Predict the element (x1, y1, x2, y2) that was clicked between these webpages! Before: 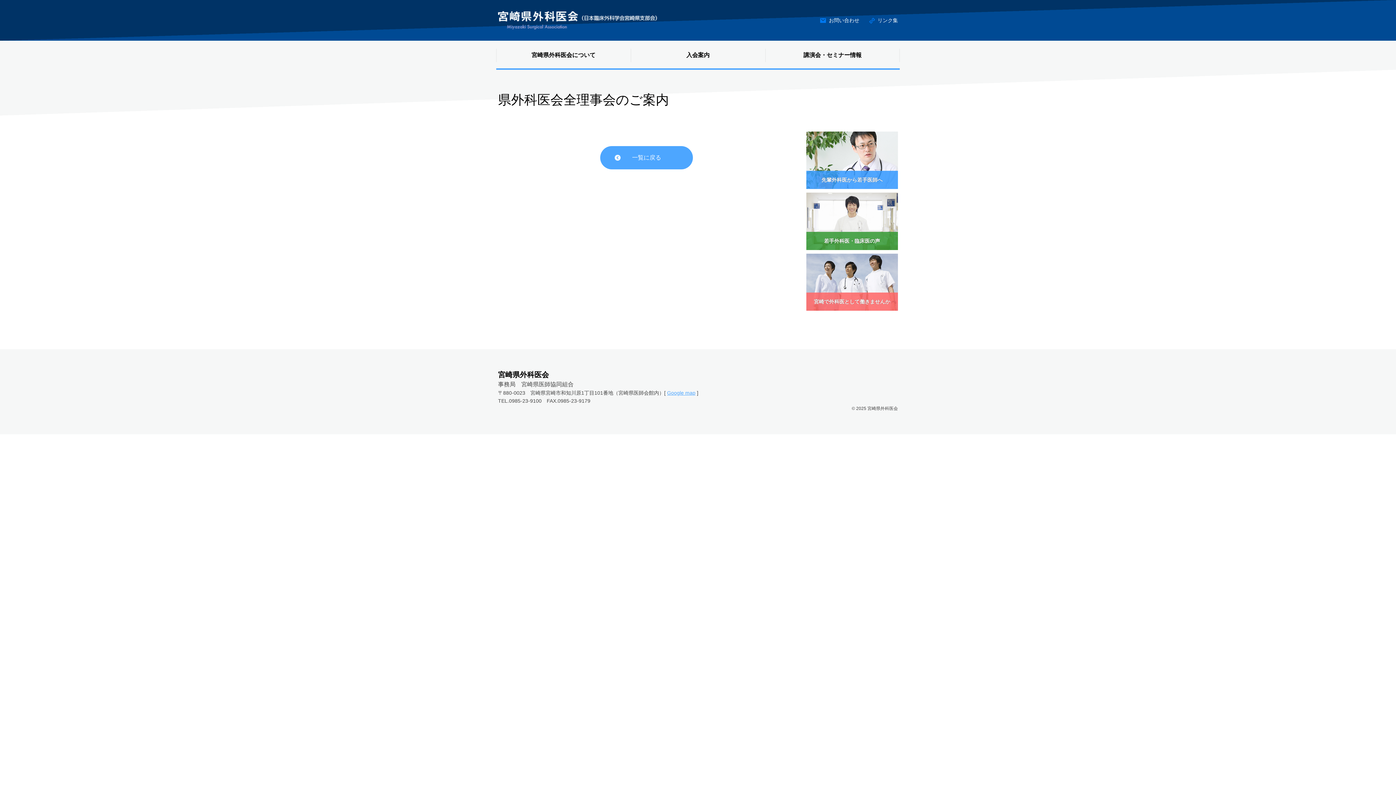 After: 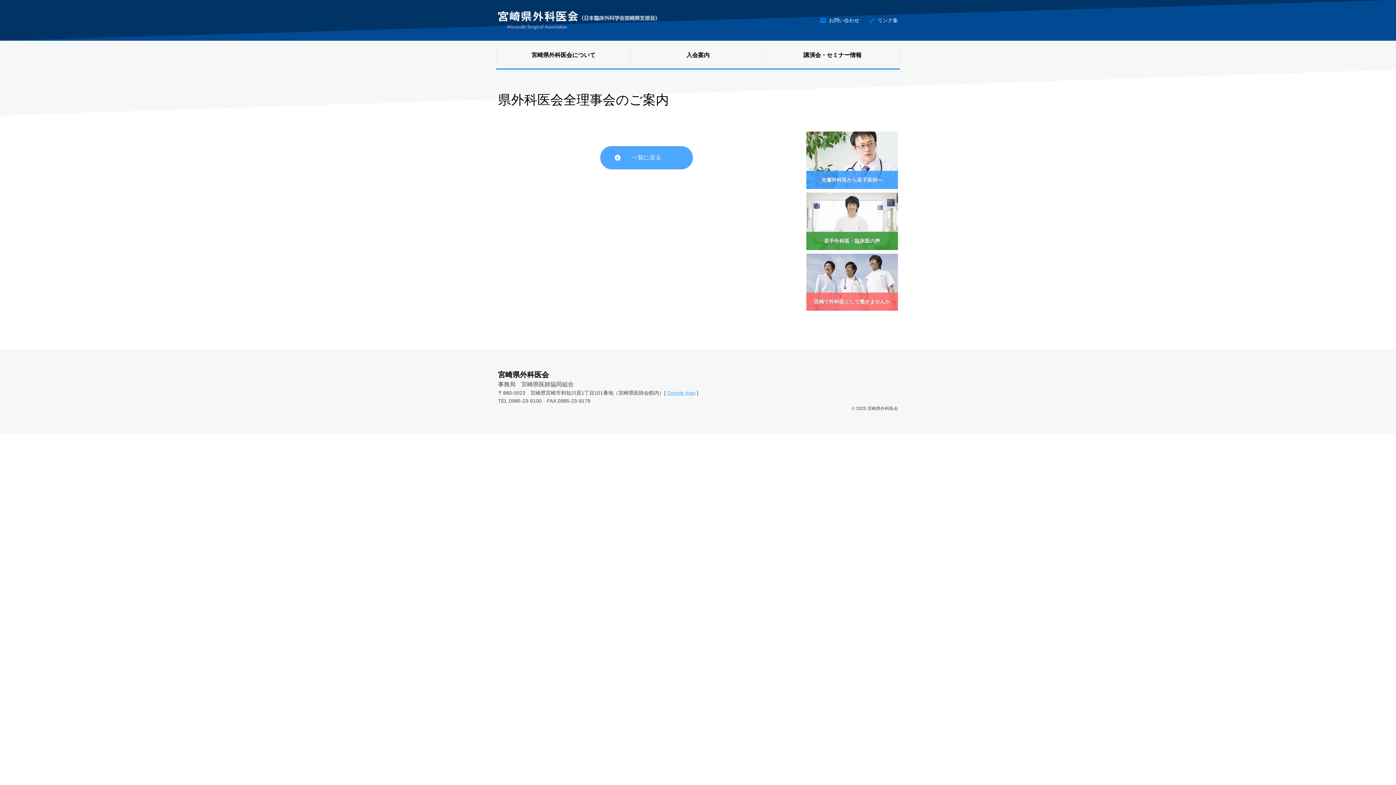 Action: bbox: (498, 390, 613, 396) label: 〒880-0023　宮崎県宮崎市和知川原1丁目101番地